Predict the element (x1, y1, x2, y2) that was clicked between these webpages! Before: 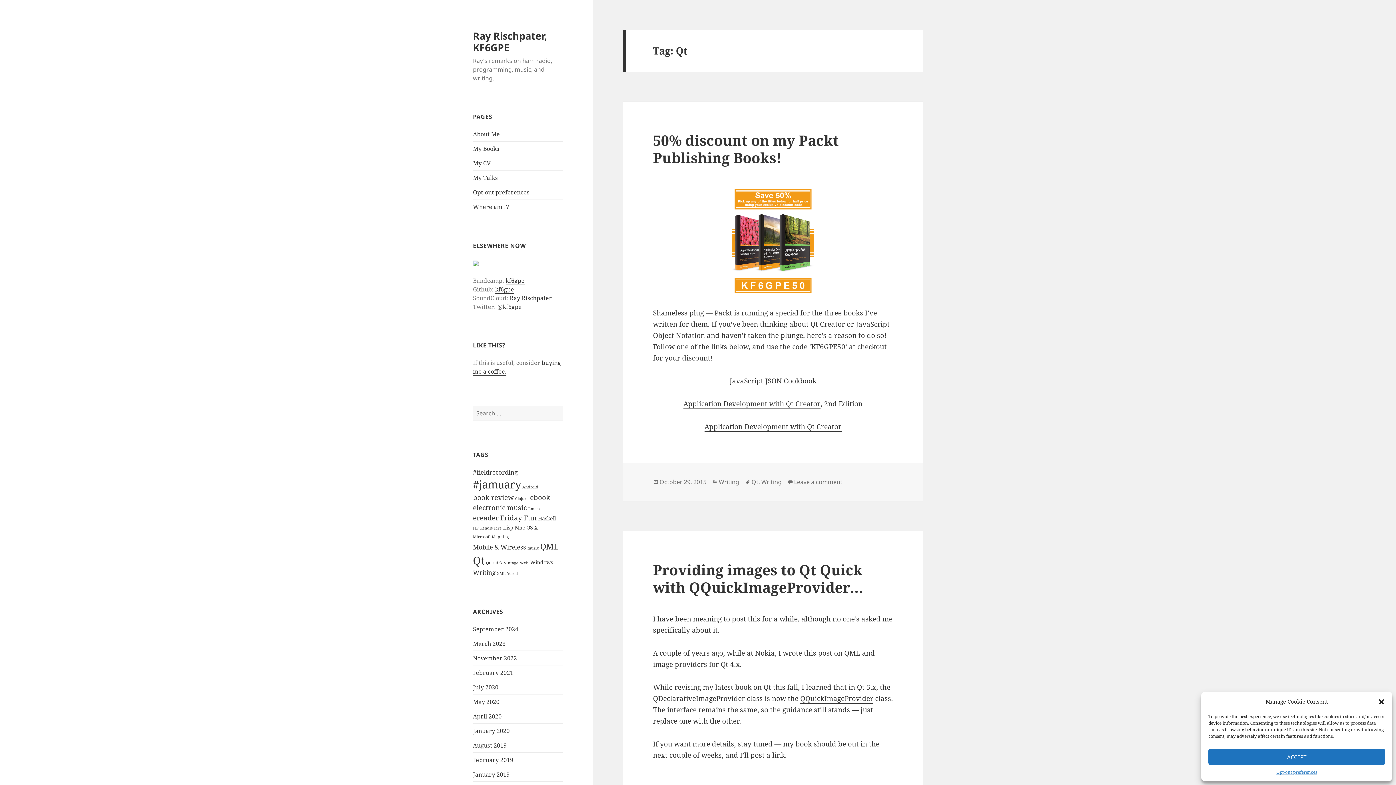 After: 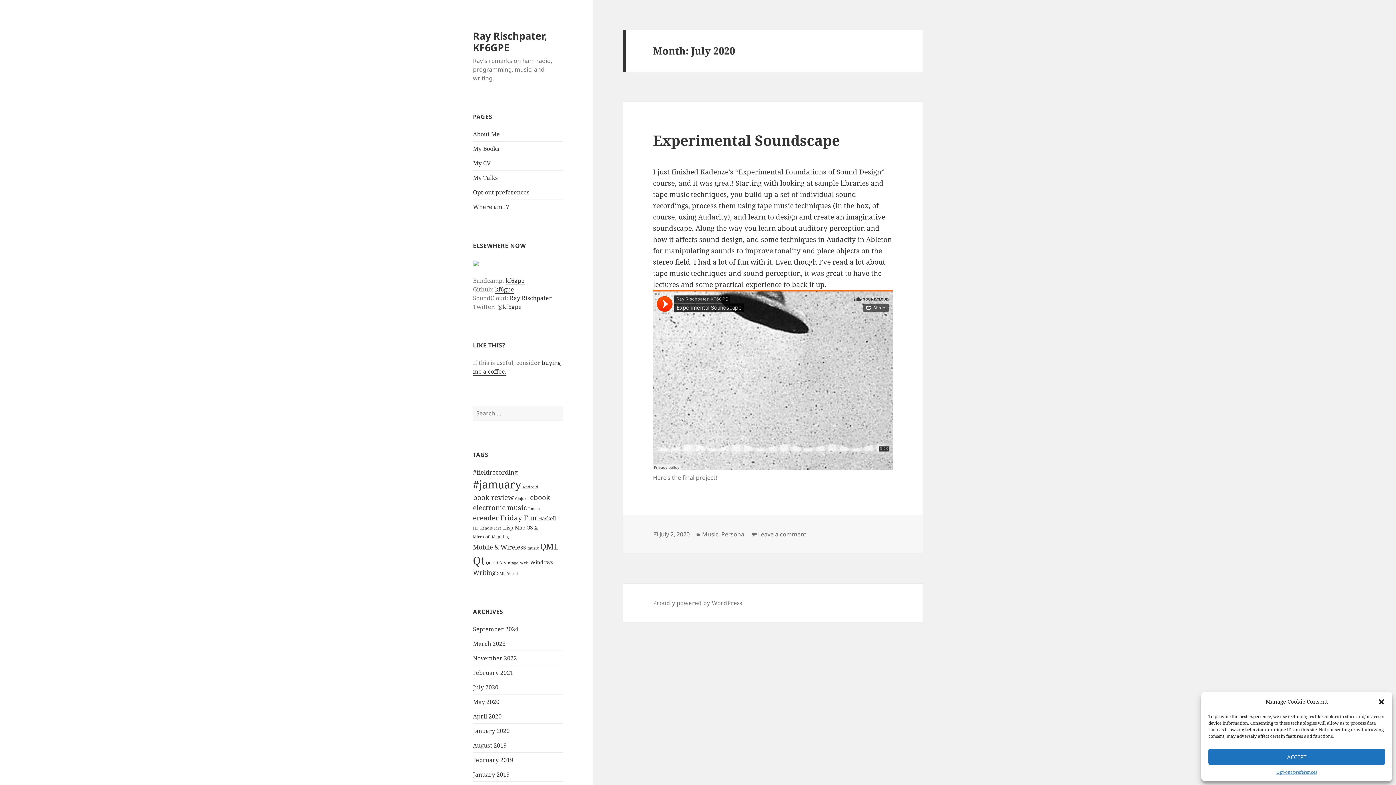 Action: bbox: (473, 683, 498, 691) label: July 2020